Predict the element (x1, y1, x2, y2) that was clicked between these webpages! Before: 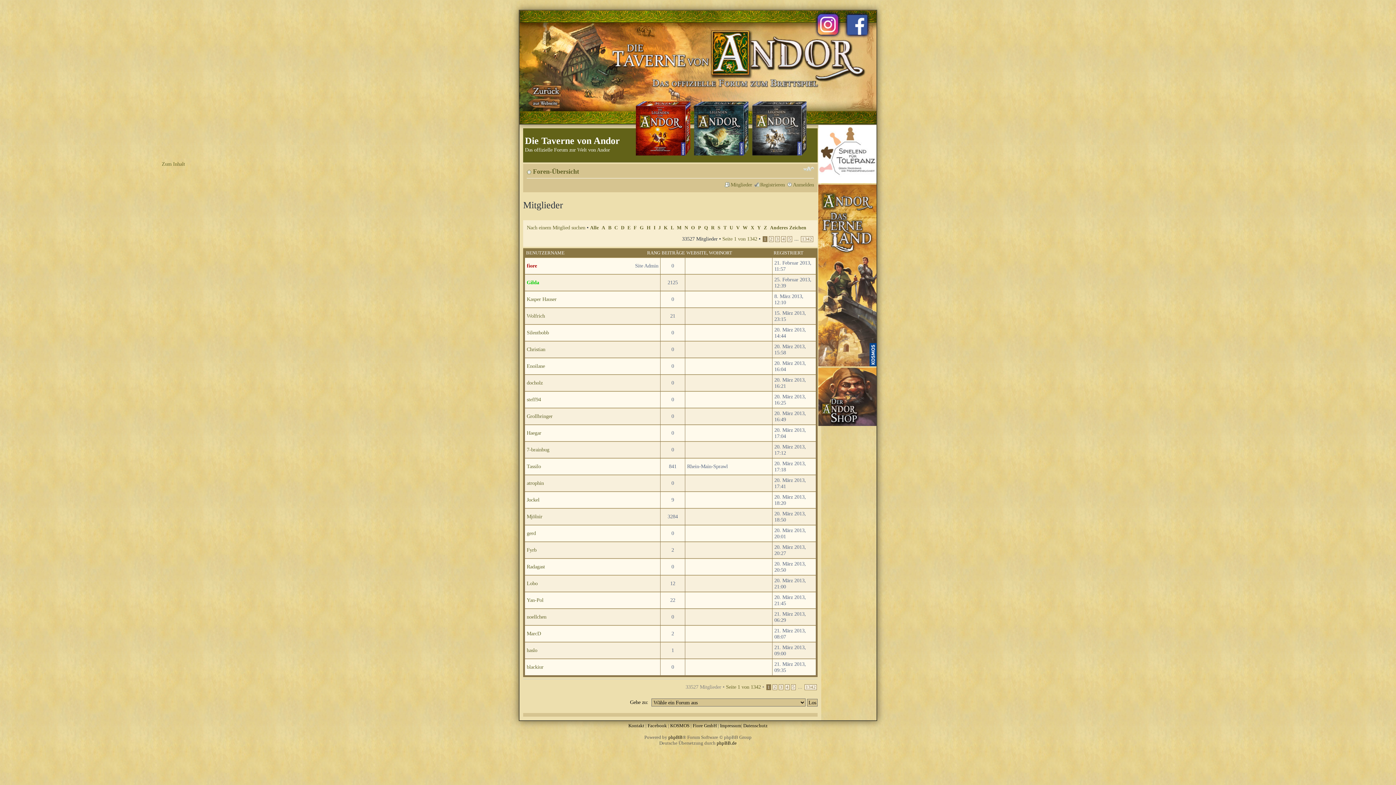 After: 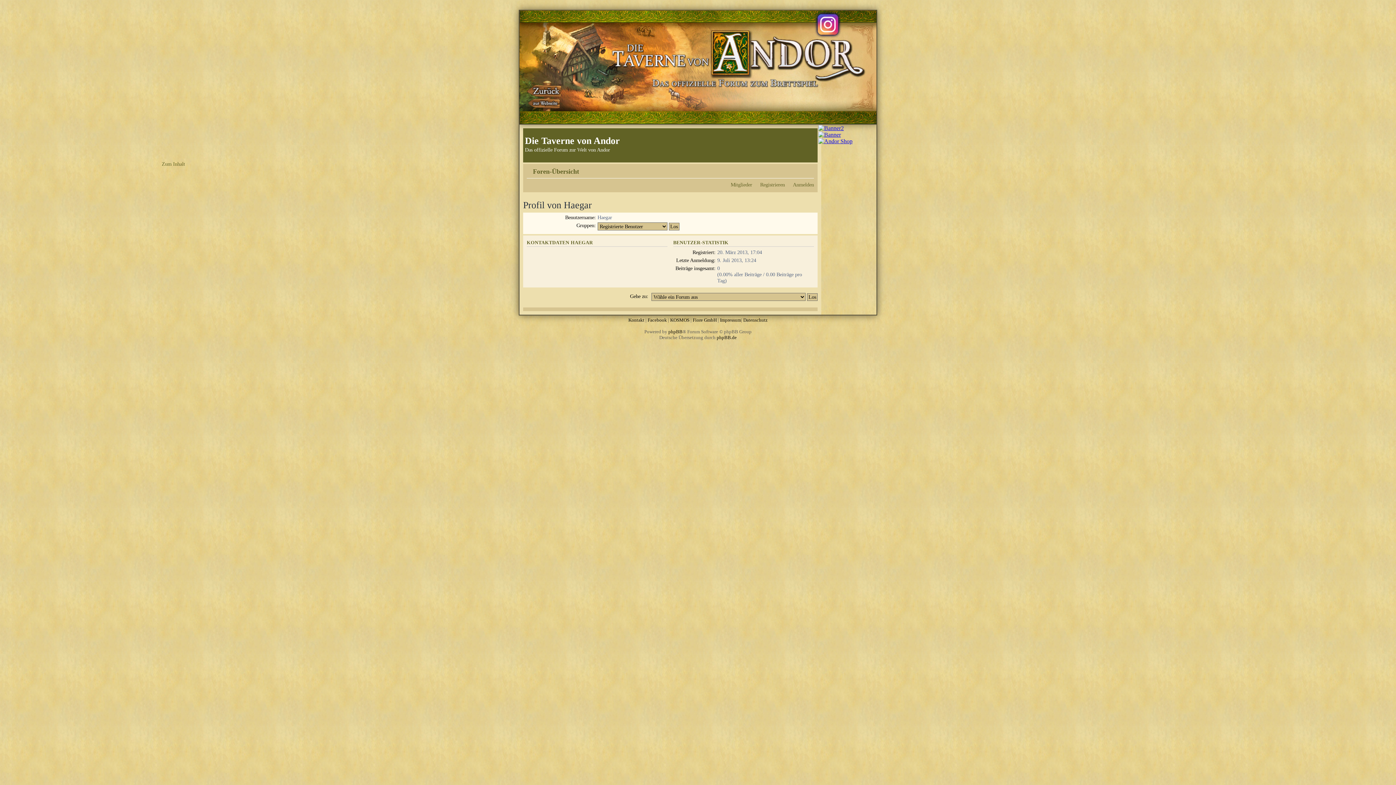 Action: bbox: (526, 430, 541, 436) label: Haegar